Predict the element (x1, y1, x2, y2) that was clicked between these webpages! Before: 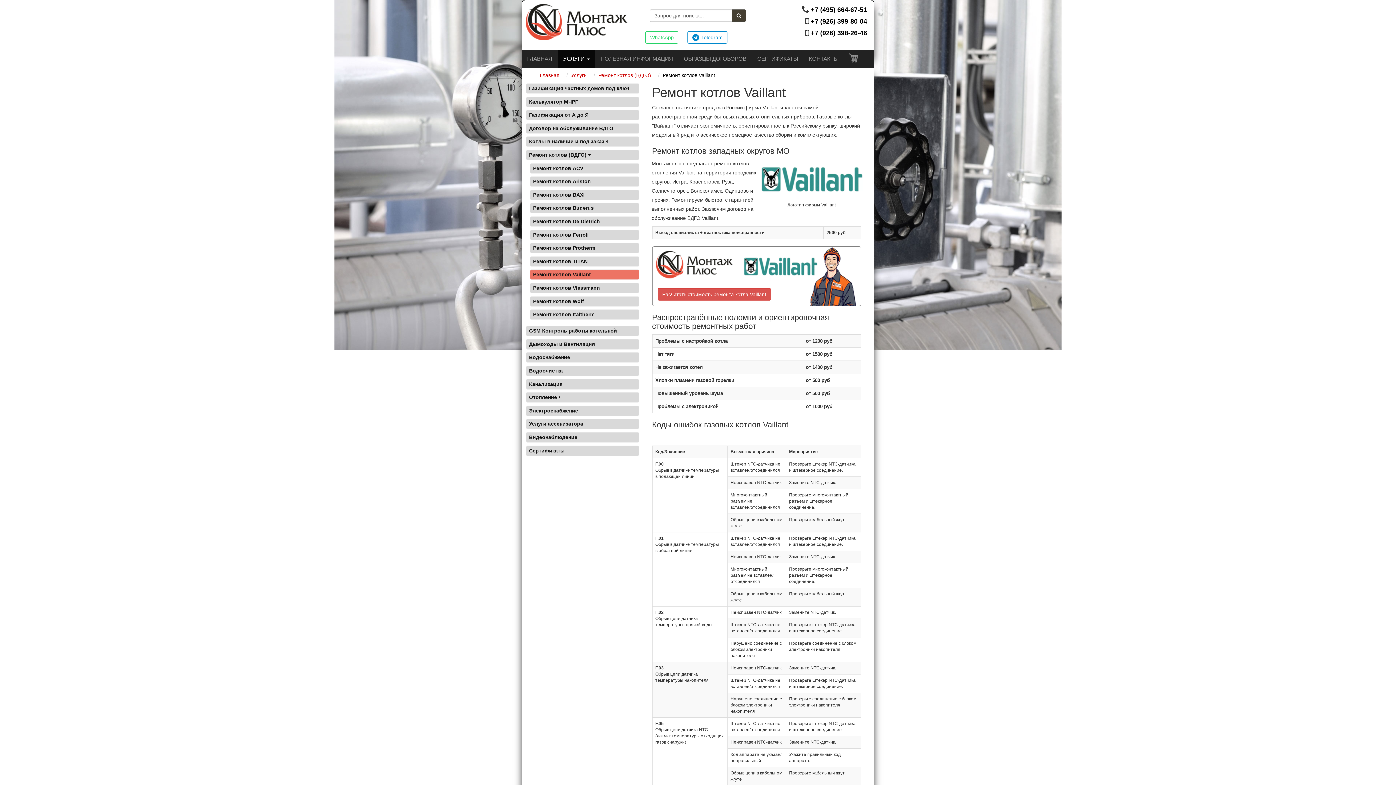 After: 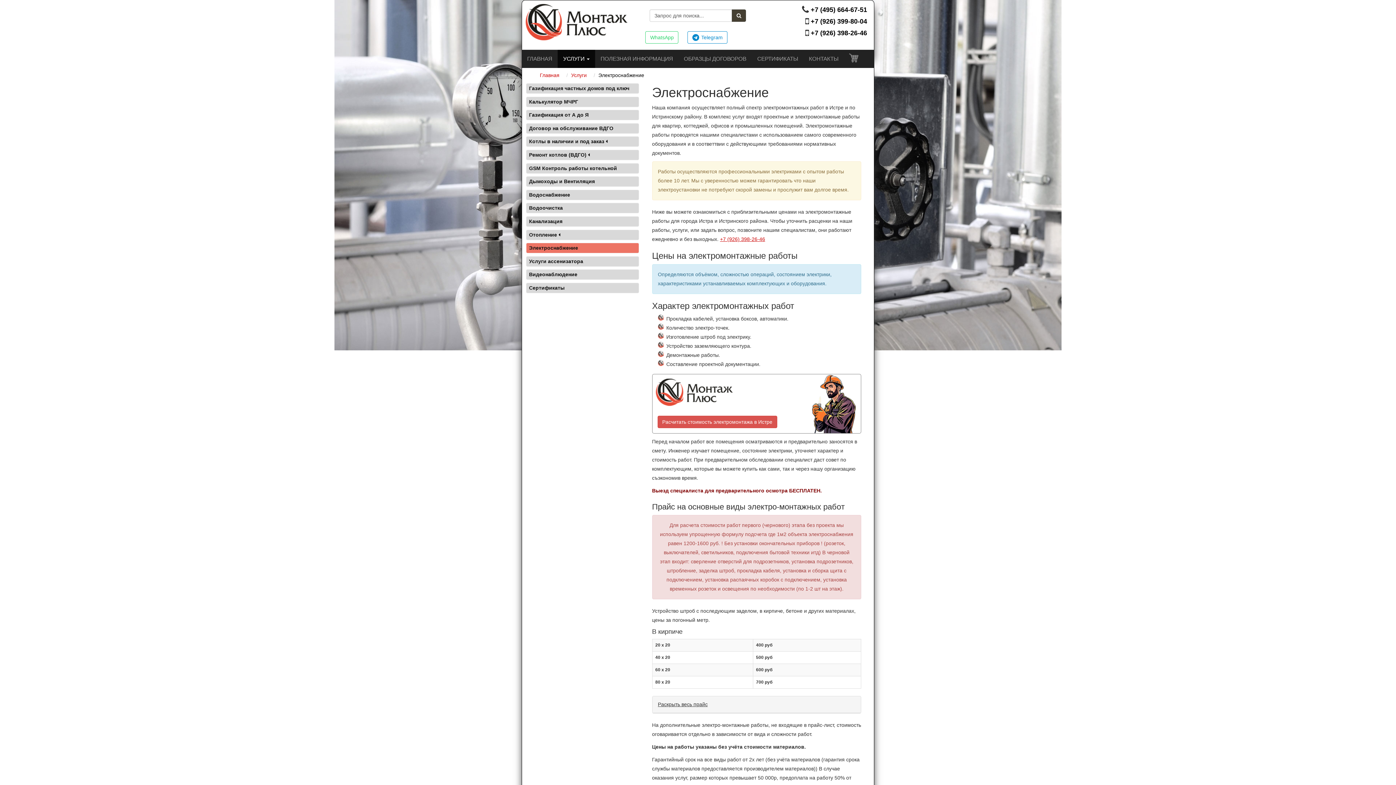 Action: label: Электроснабжение bbox: (526, 405, 639, 416)